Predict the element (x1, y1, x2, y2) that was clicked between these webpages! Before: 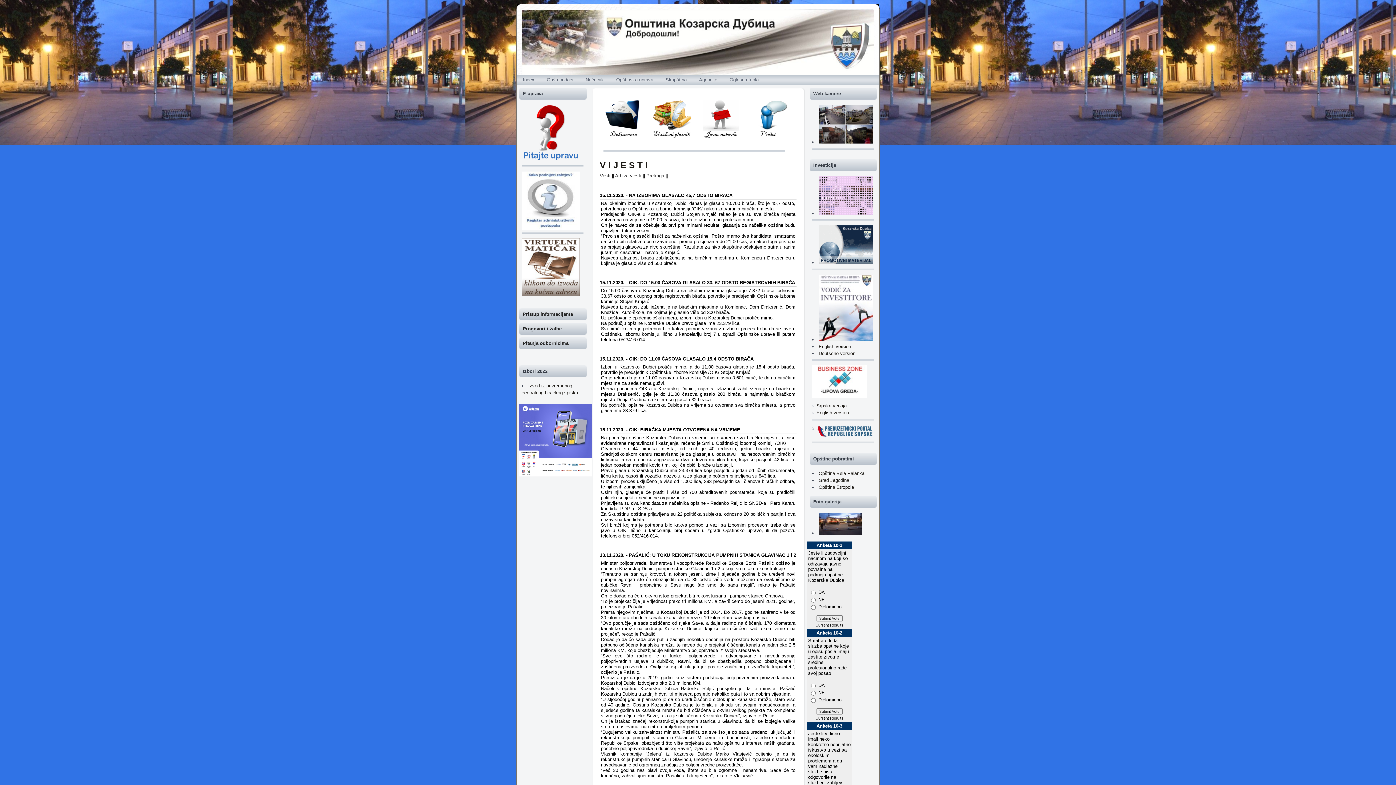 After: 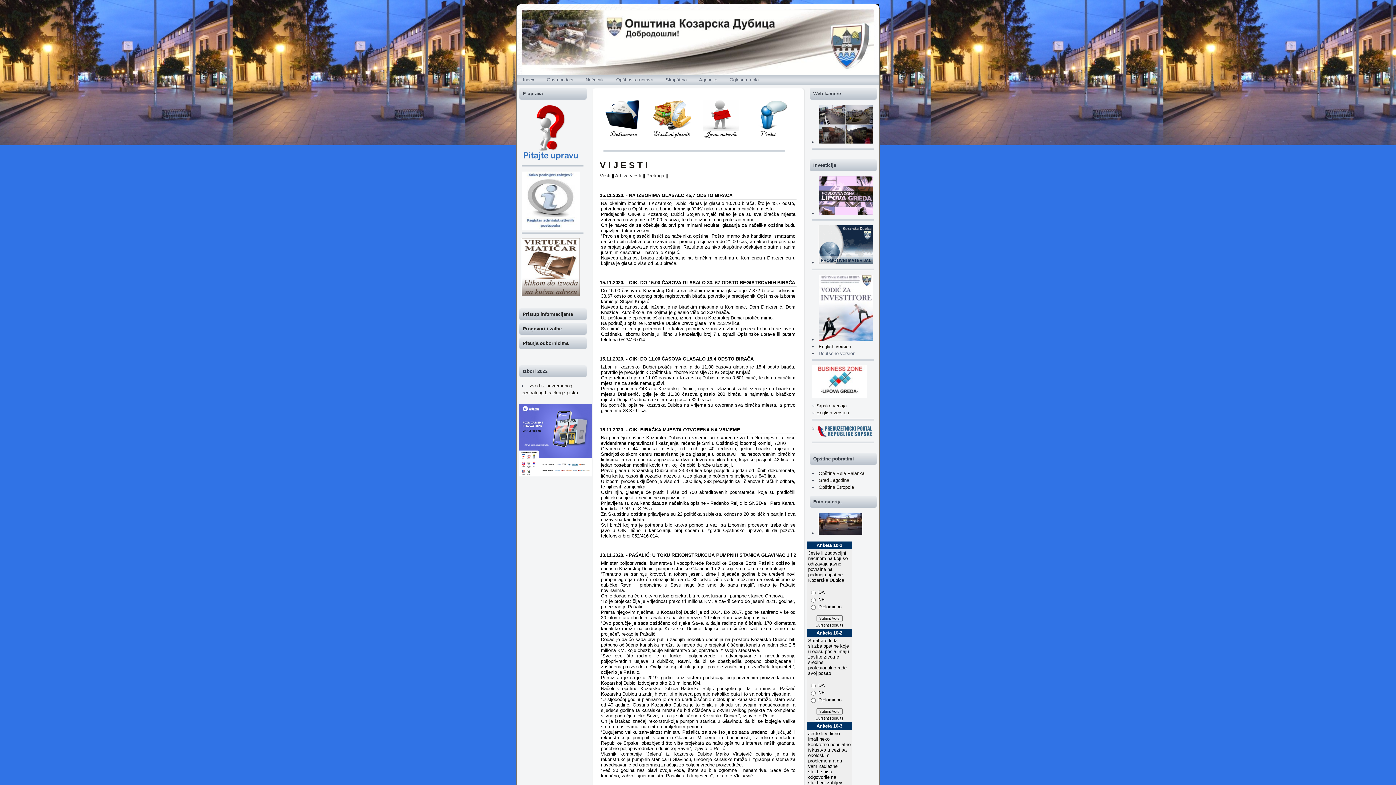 Action: bbox: (818, 350, 855, 356) label: Deutsche version